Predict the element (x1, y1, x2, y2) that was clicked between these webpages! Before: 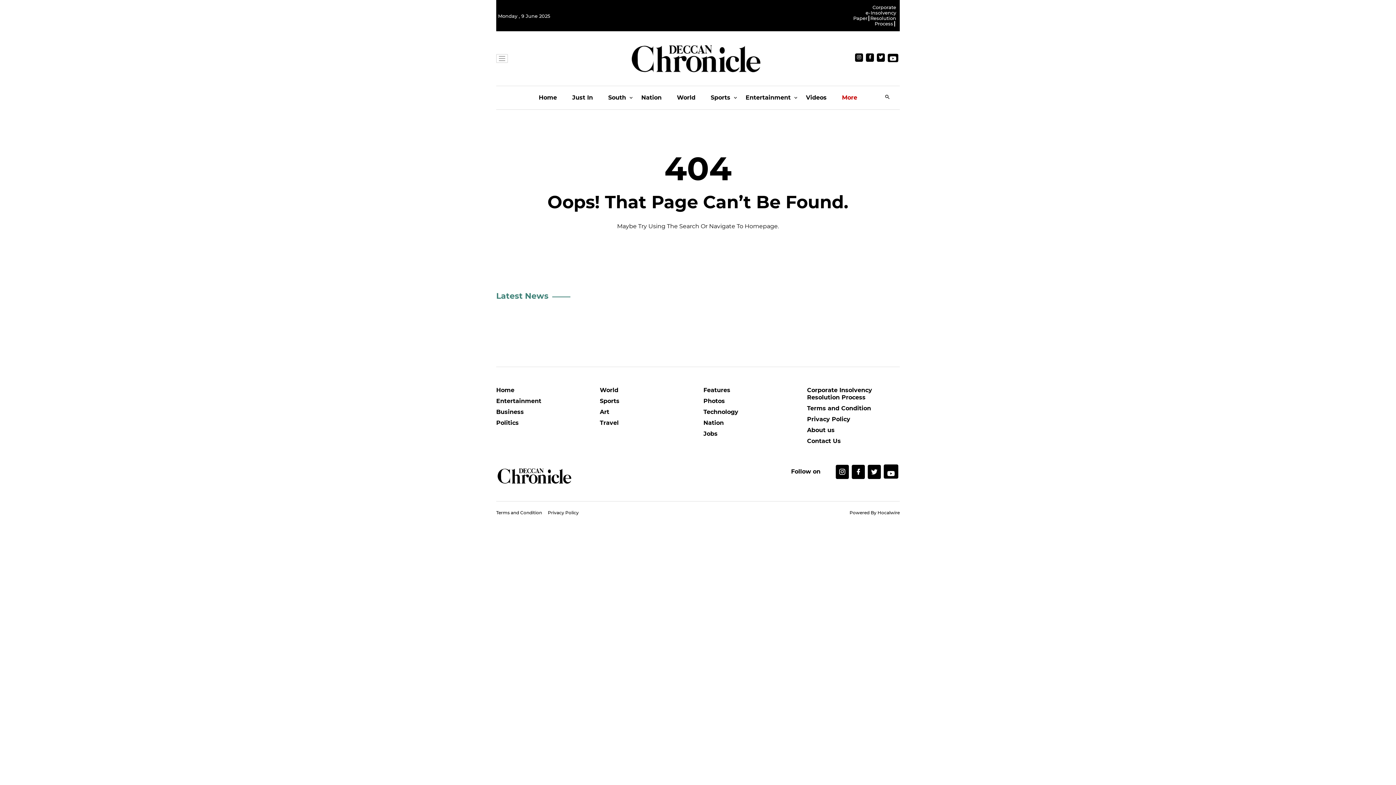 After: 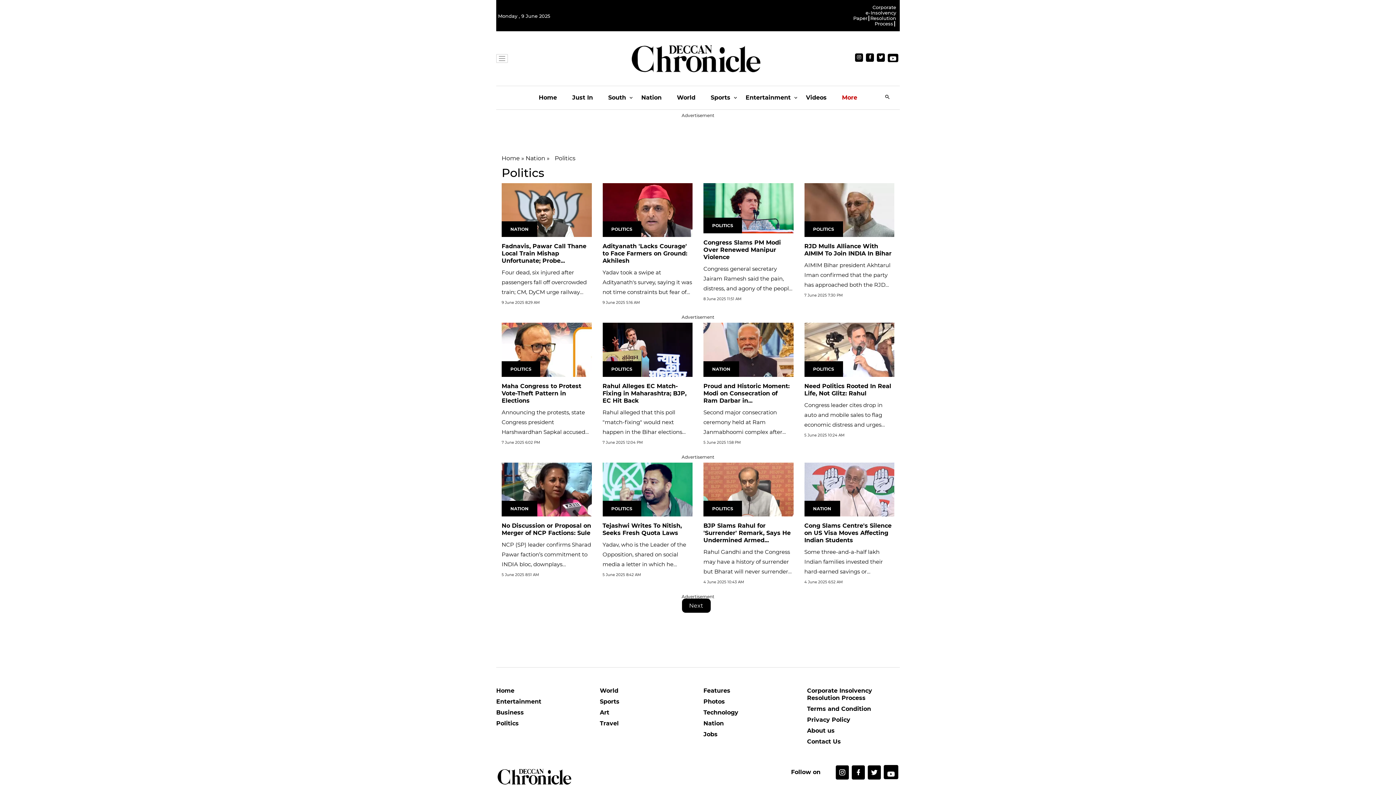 Action: label: Politics bbox: (496, 419, 589, 430)